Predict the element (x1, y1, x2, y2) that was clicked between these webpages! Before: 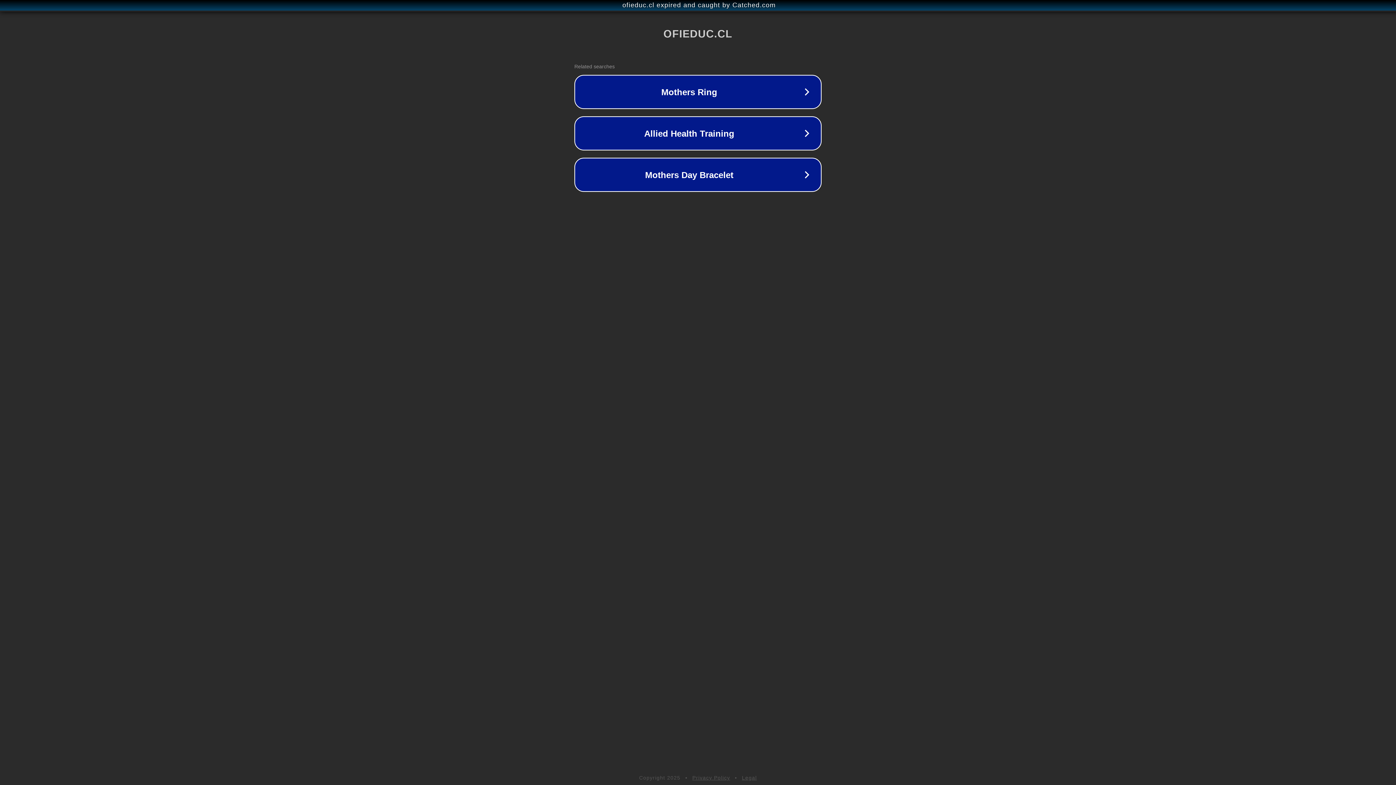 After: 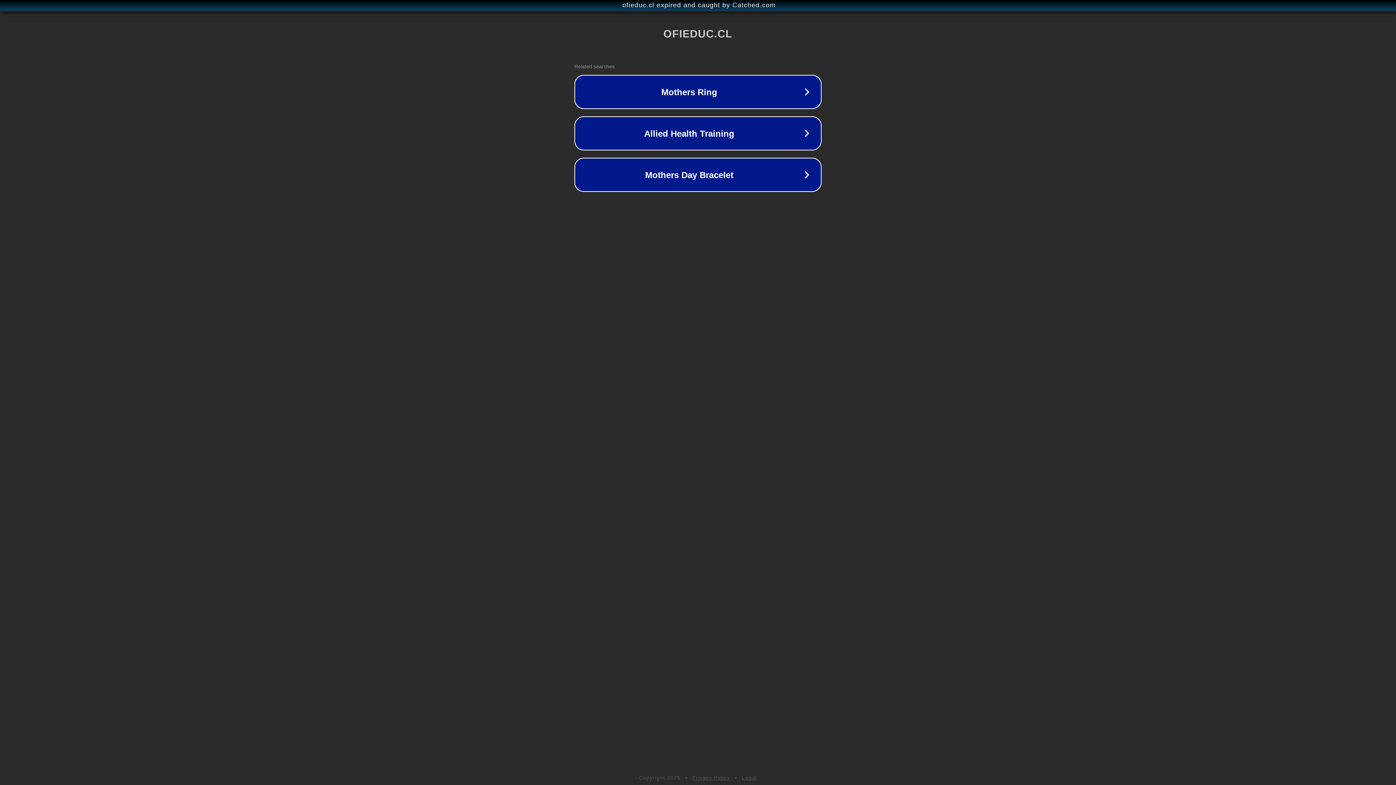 Action: label: Legal bbox: (742, 775, 757, 781)